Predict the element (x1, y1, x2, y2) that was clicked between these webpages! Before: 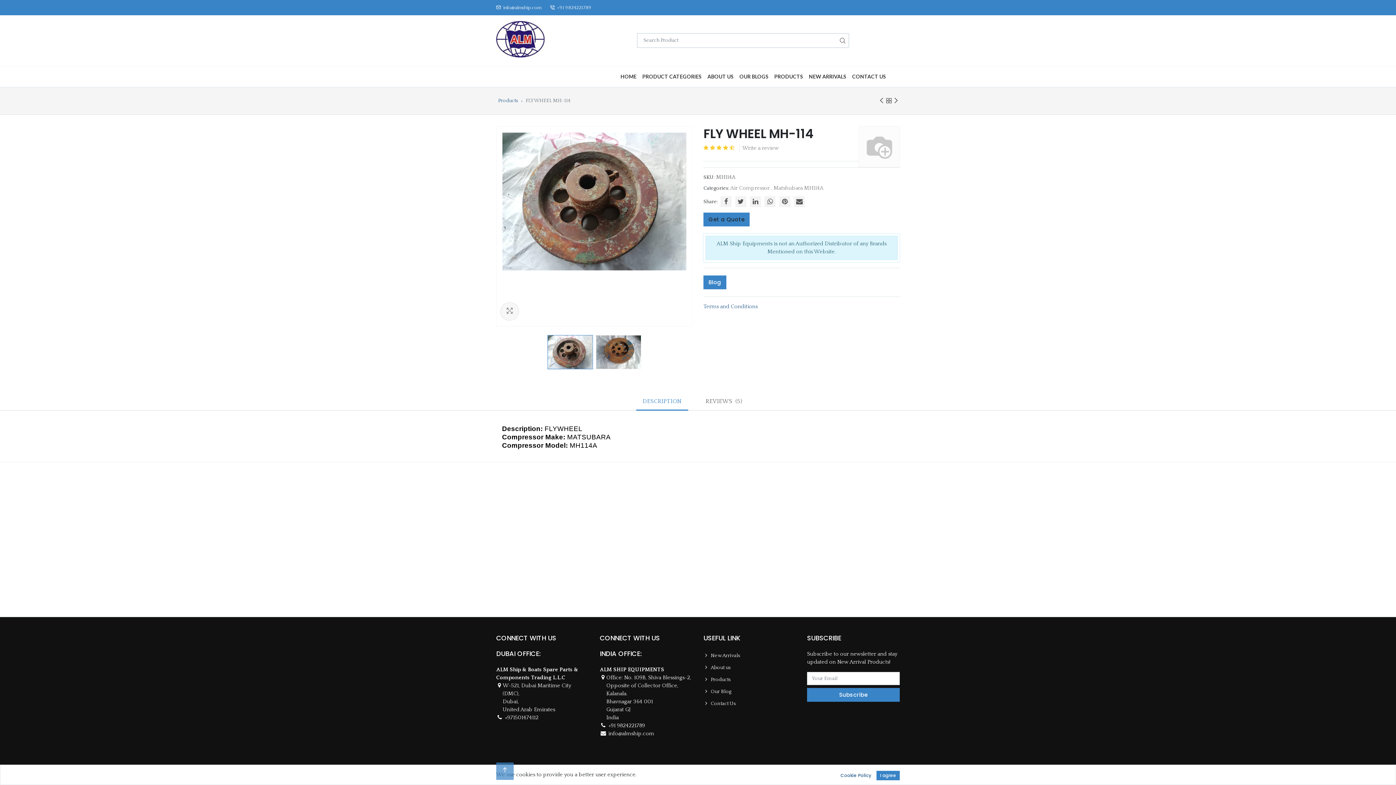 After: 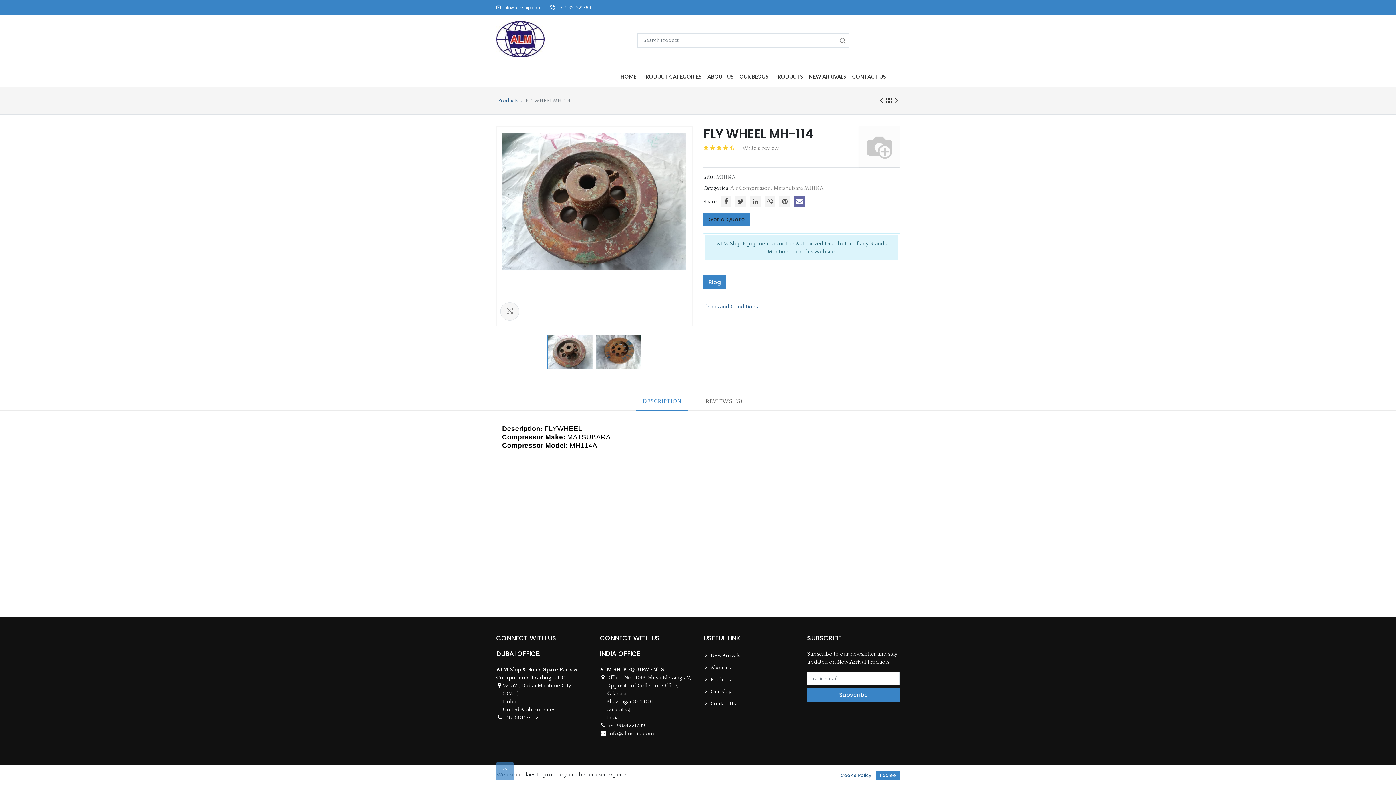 Action: bbox: (794, 196, 805, 207)